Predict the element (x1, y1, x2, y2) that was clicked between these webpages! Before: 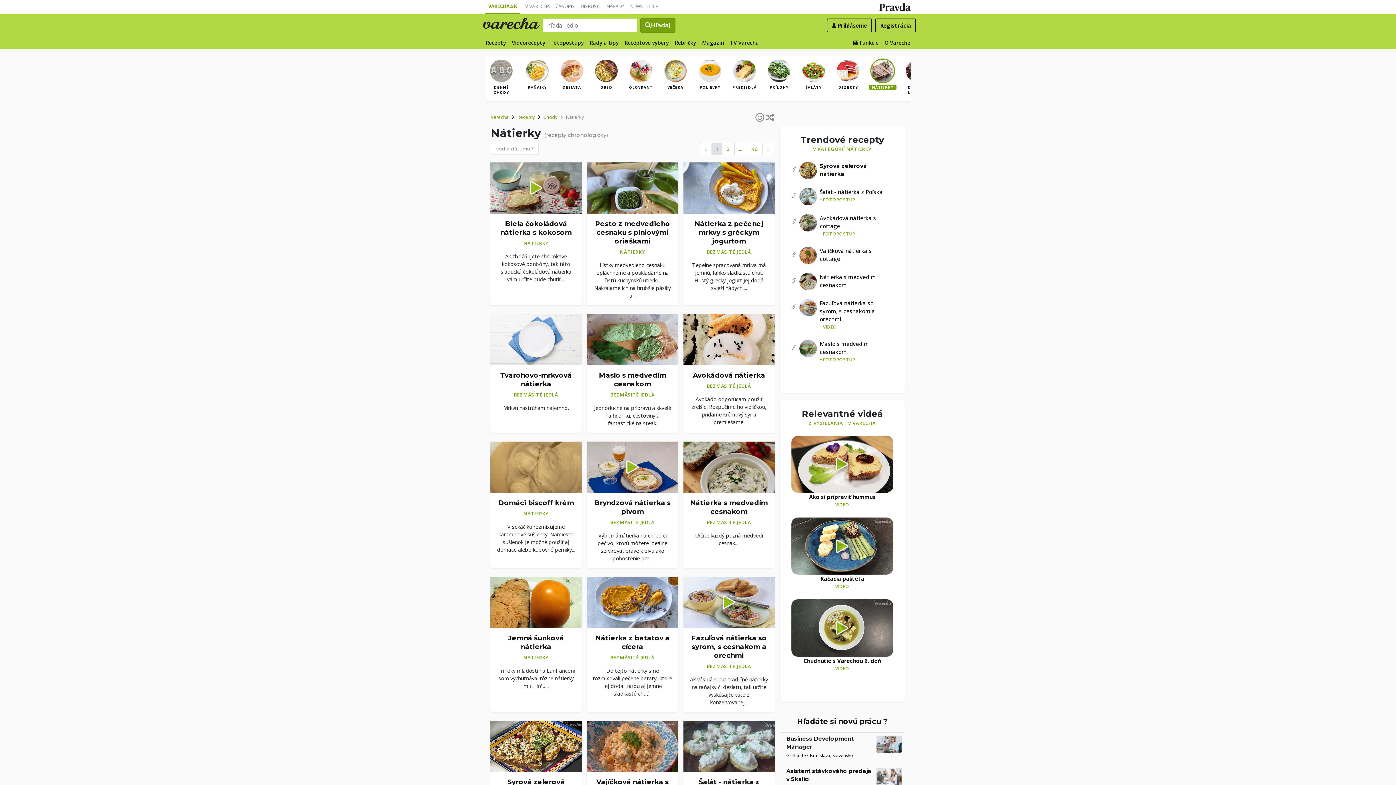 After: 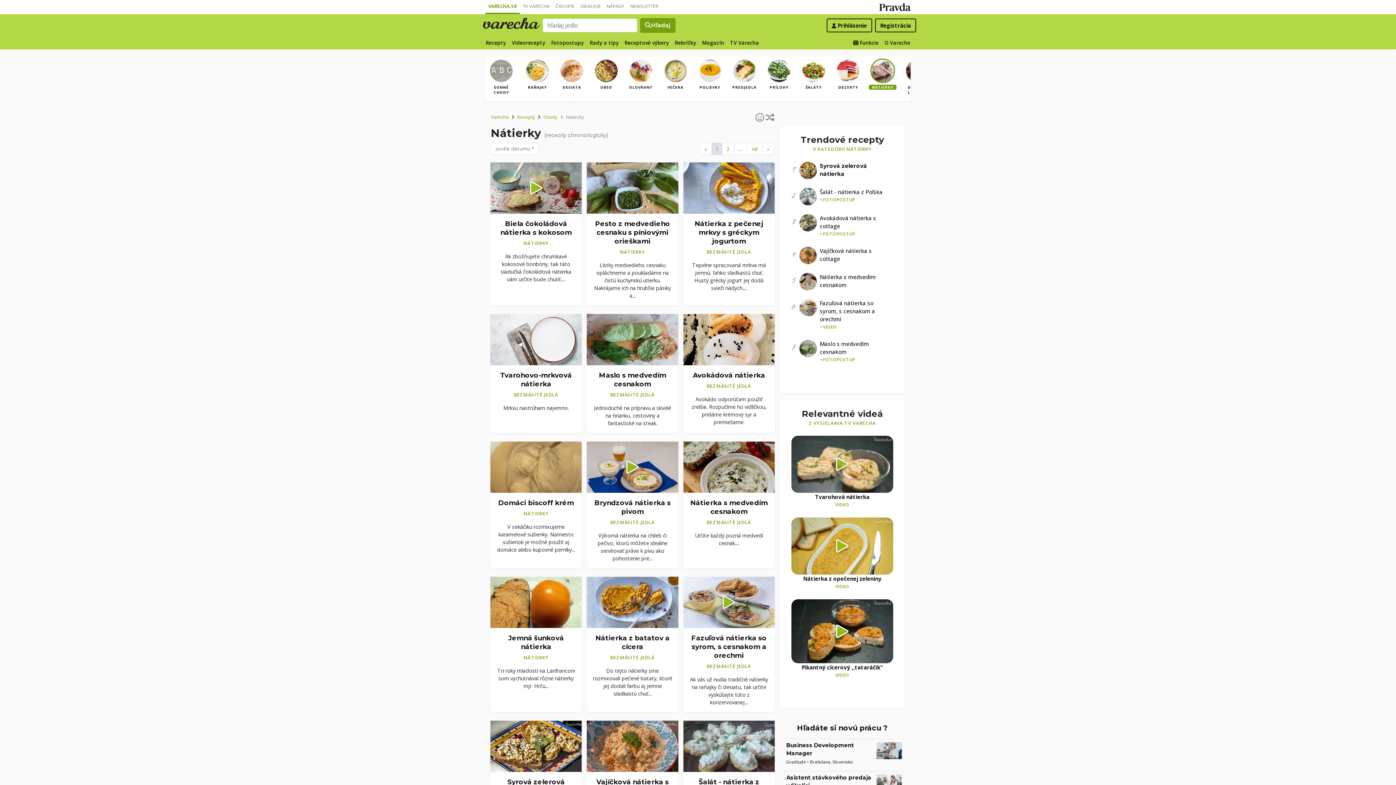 Action: bbox: (523, 239, 548, 258) label: NÁTIERKY